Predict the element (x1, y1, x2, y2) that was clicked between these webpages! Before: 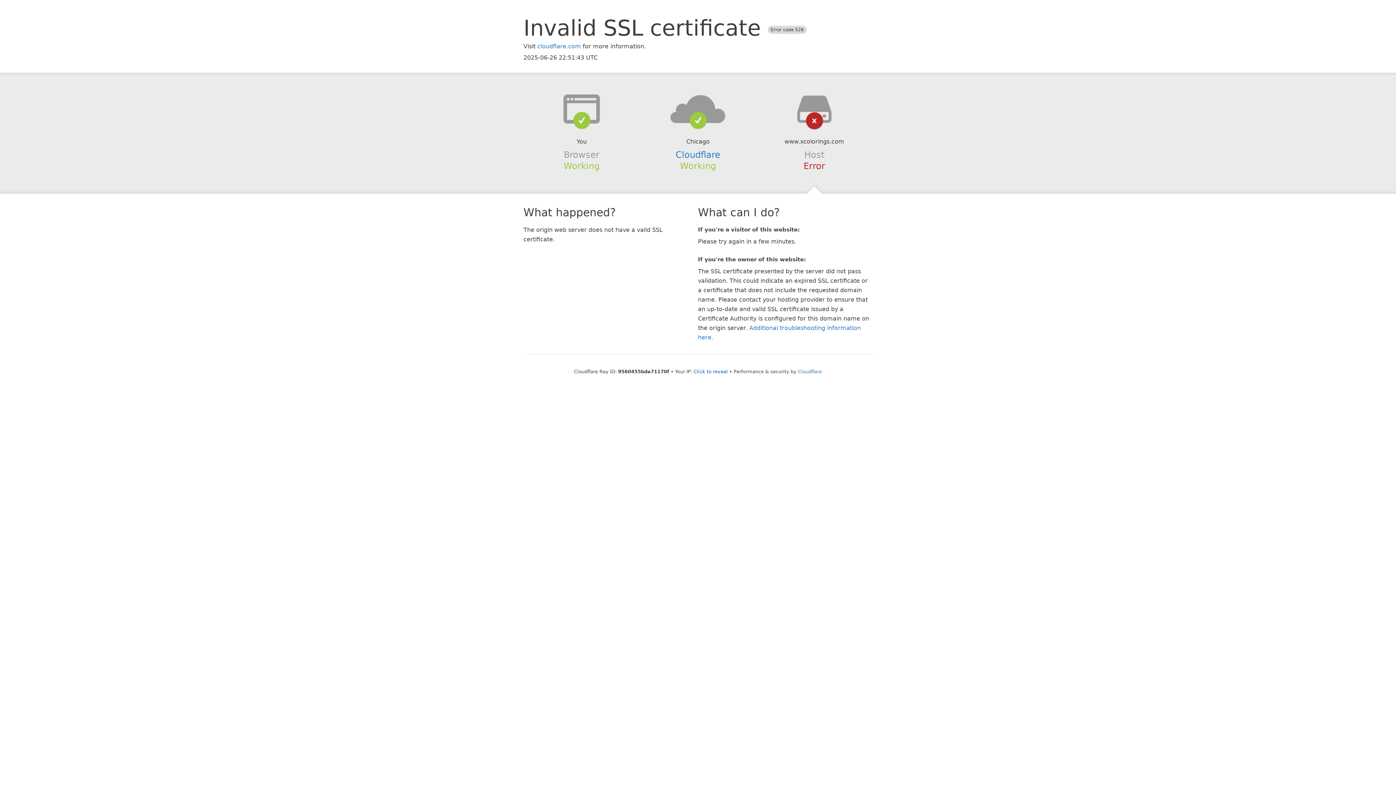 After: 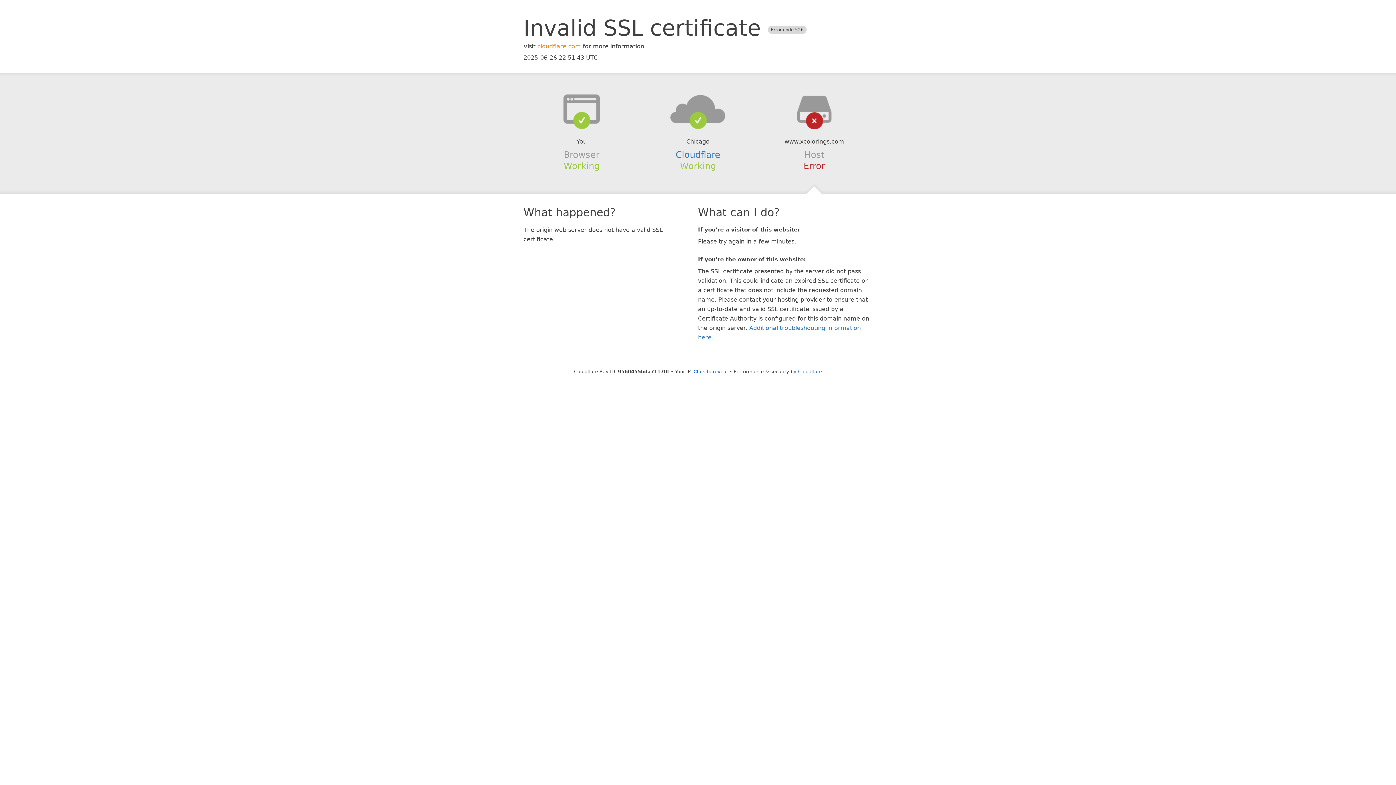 Action: bbox: (537, 42, 581, 49) label: cloudflare.com